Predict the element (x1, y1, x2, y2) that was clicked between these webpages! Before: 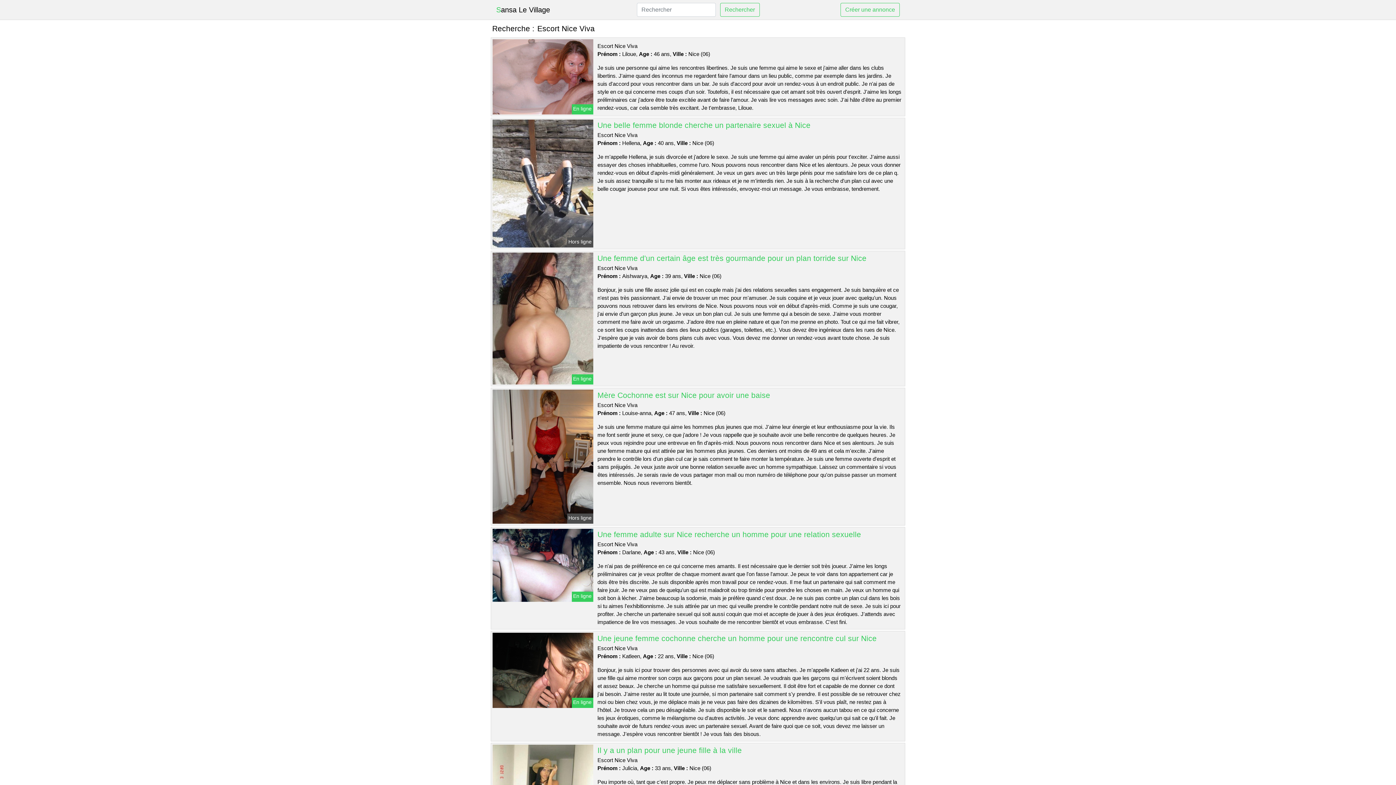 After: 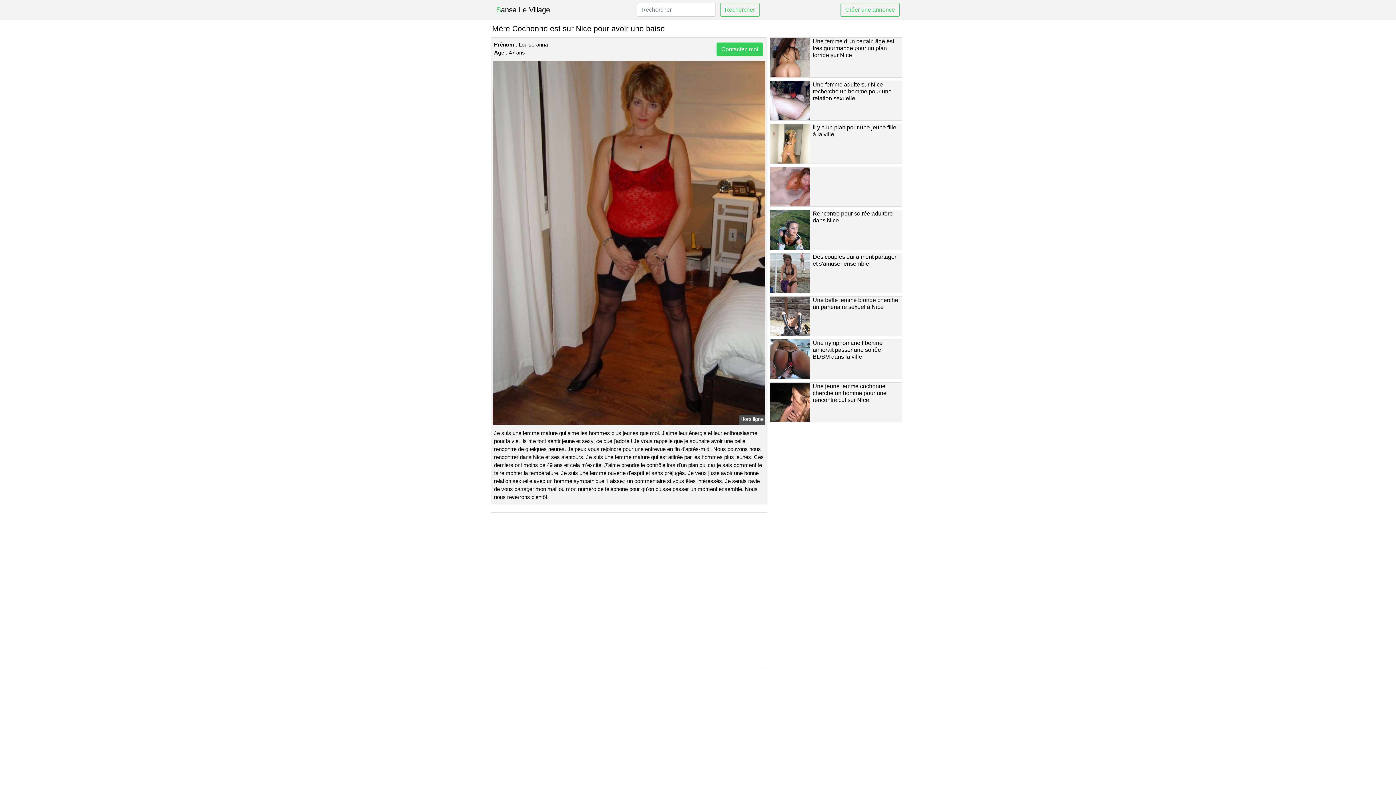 Action: bbox: (491, 453, 594, 459)